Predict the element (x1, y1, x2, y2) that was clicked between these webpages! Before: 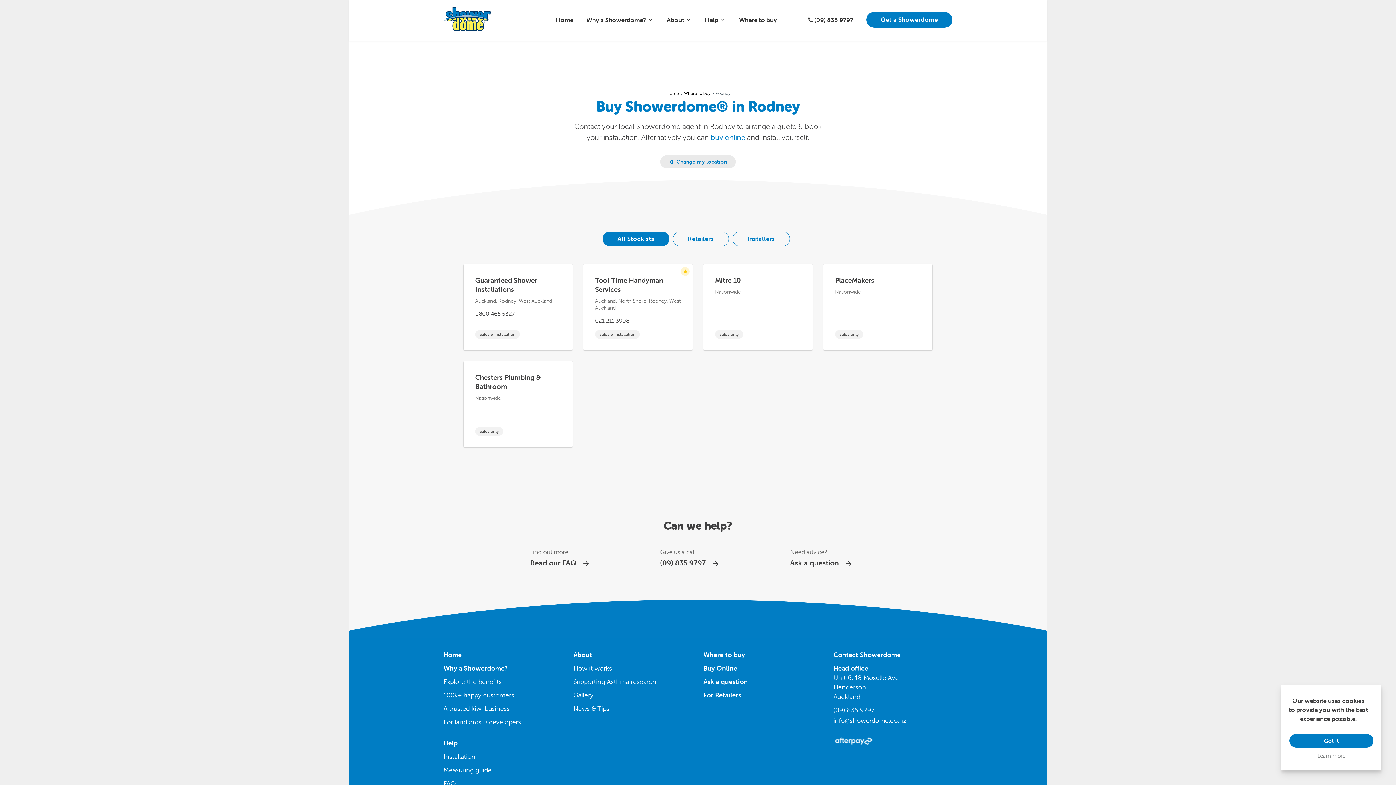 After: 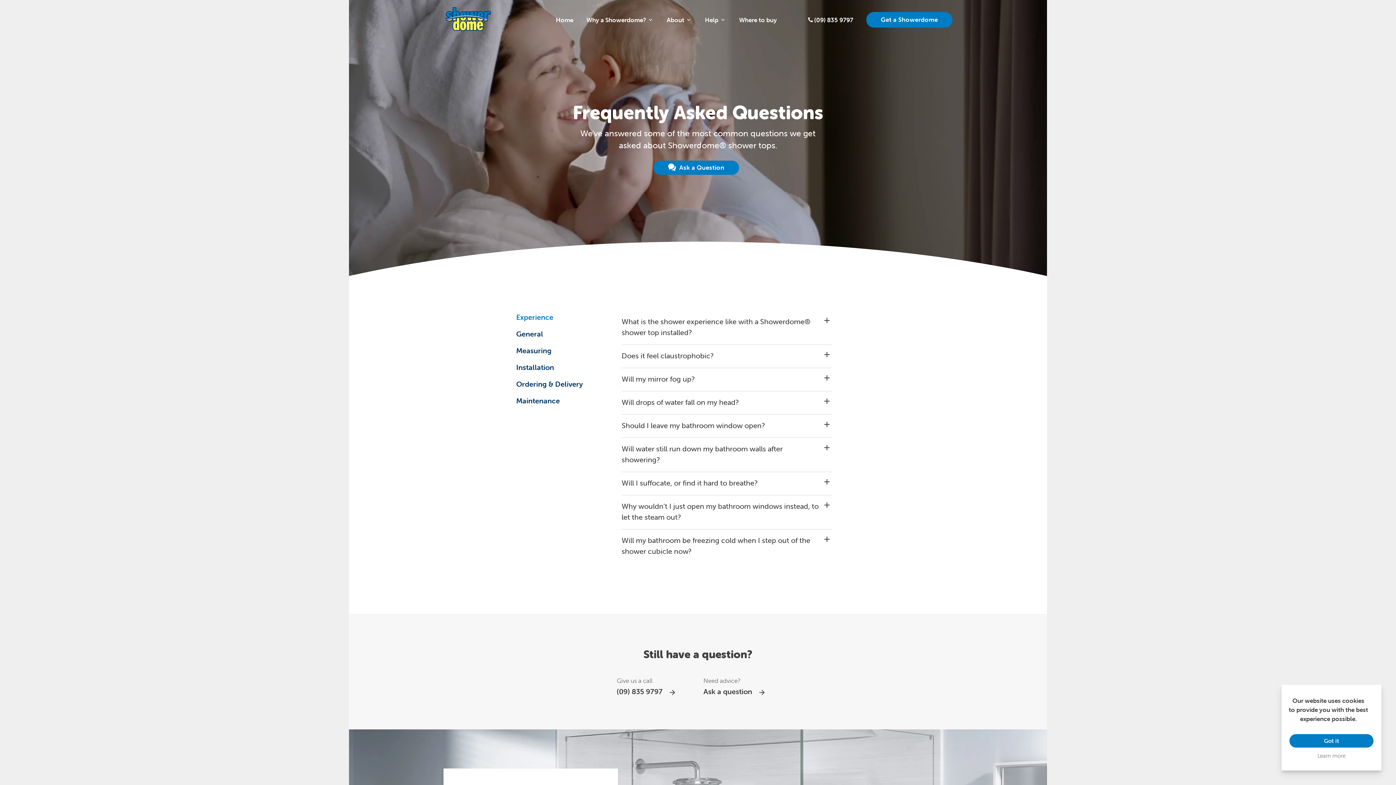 Action: bbox: (443, 738, 562, 748) label: Help